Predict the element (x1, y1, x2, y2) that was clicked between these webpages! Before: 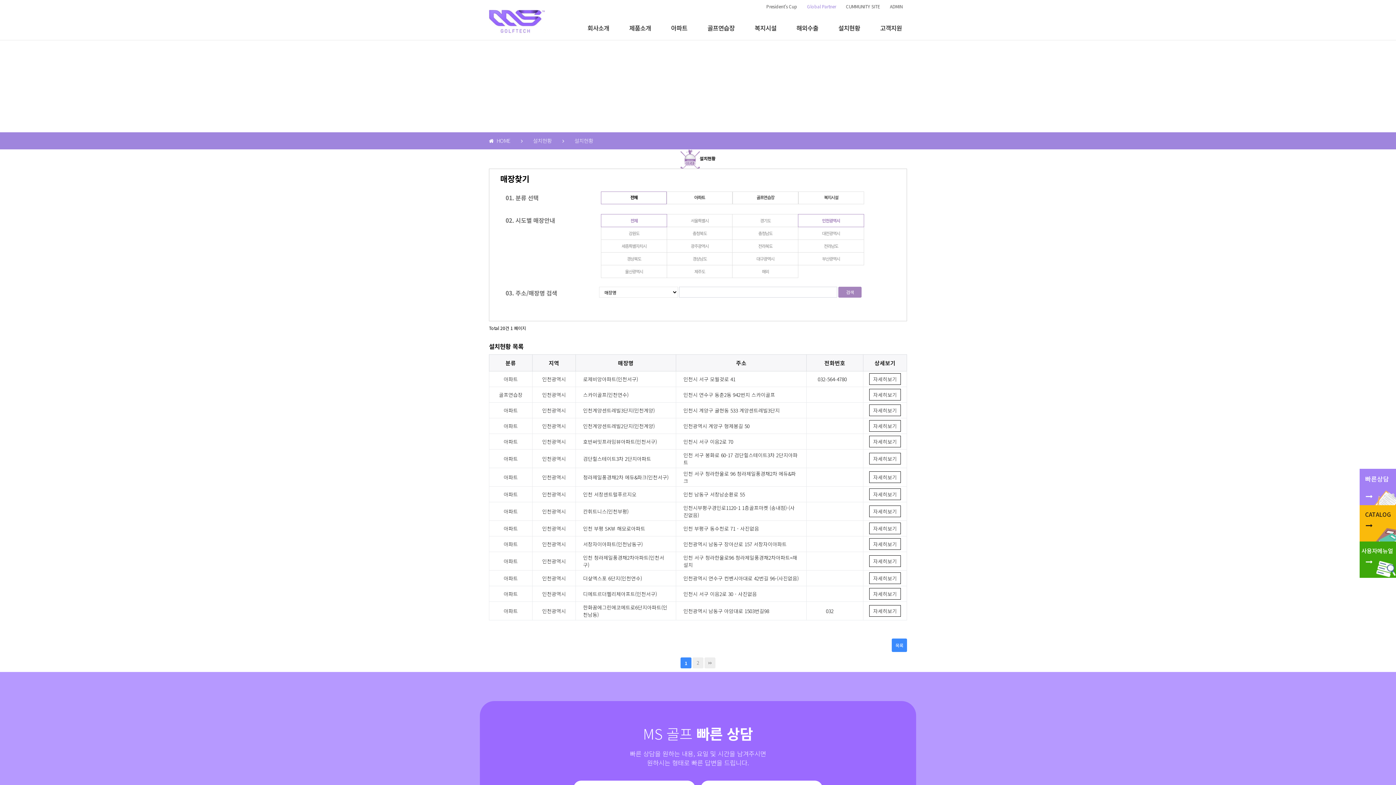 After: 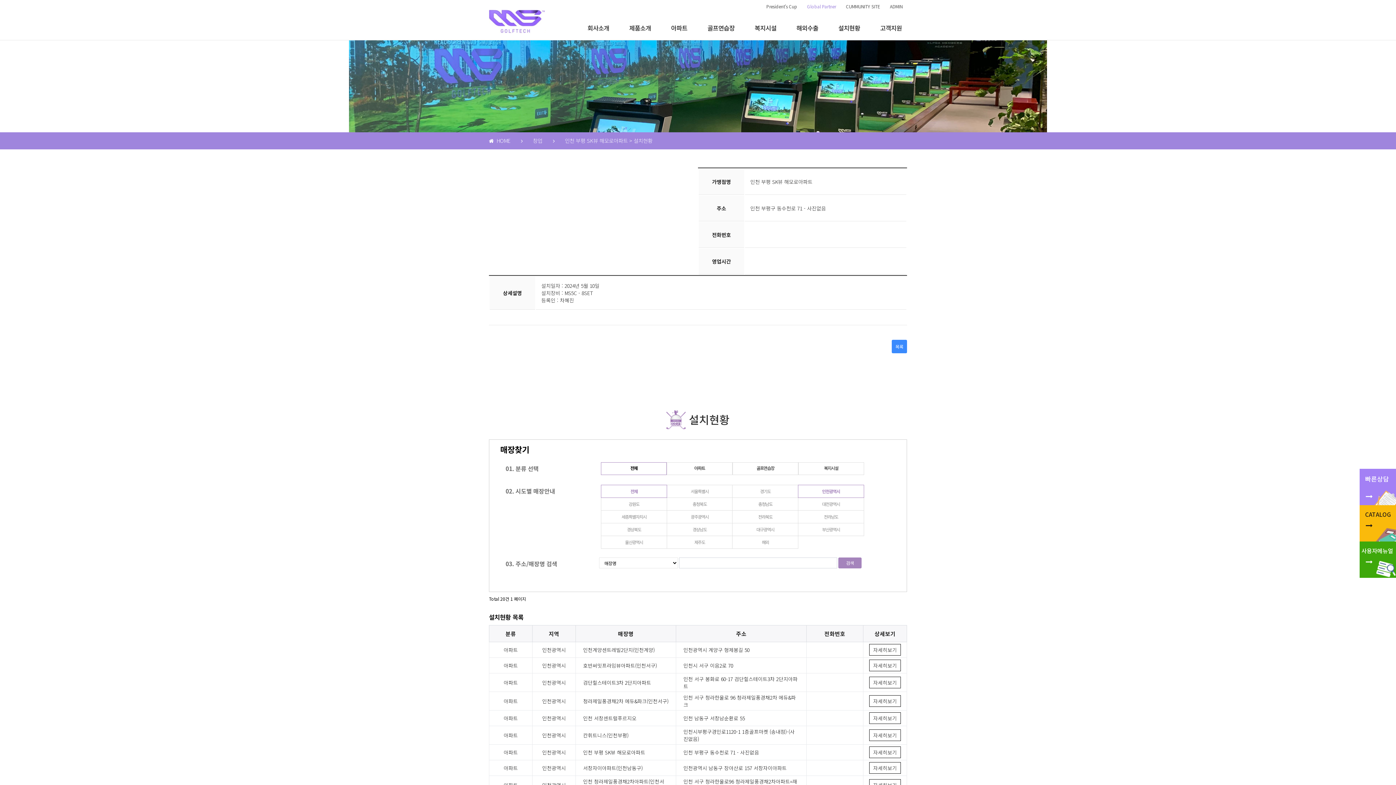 Action: label: 자세히보기 bbox: (869, 522, 901, 534)